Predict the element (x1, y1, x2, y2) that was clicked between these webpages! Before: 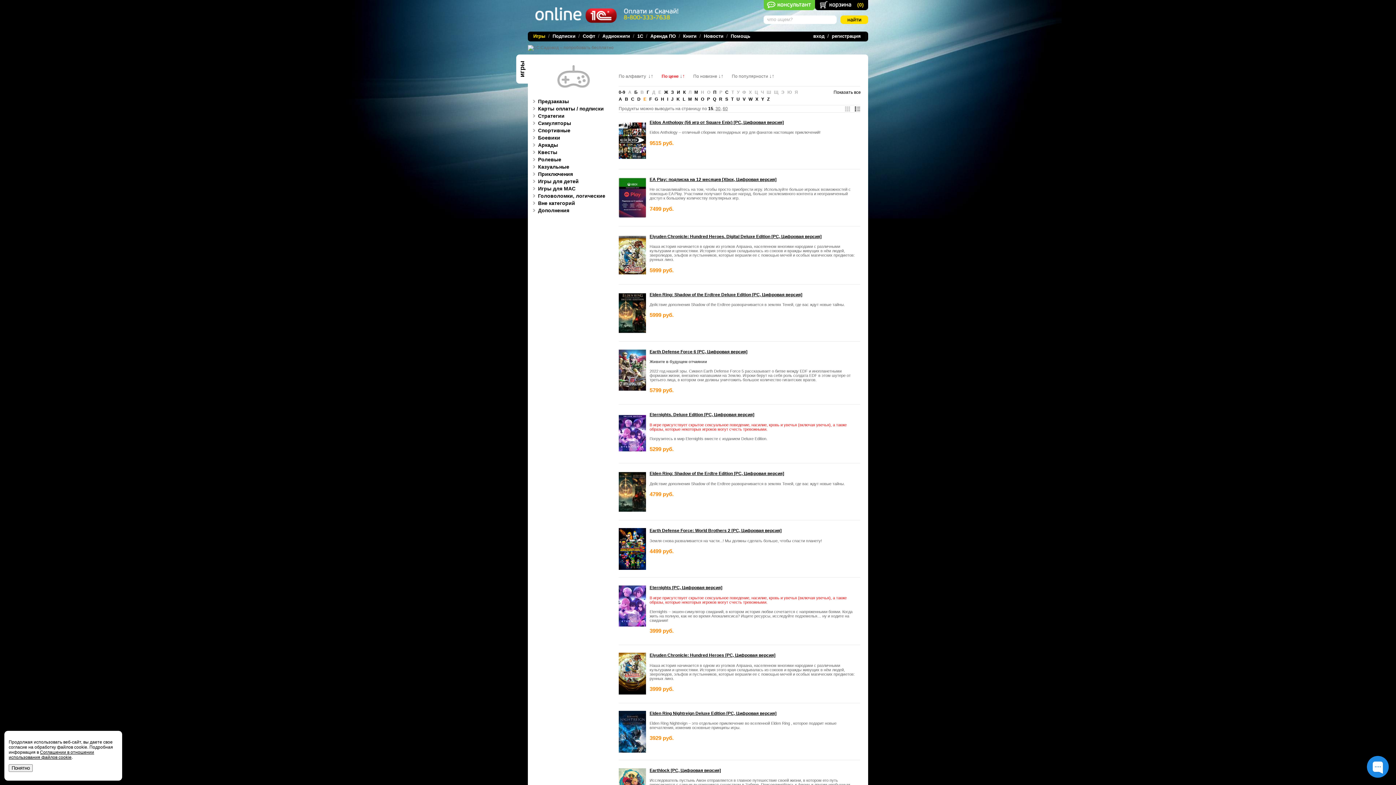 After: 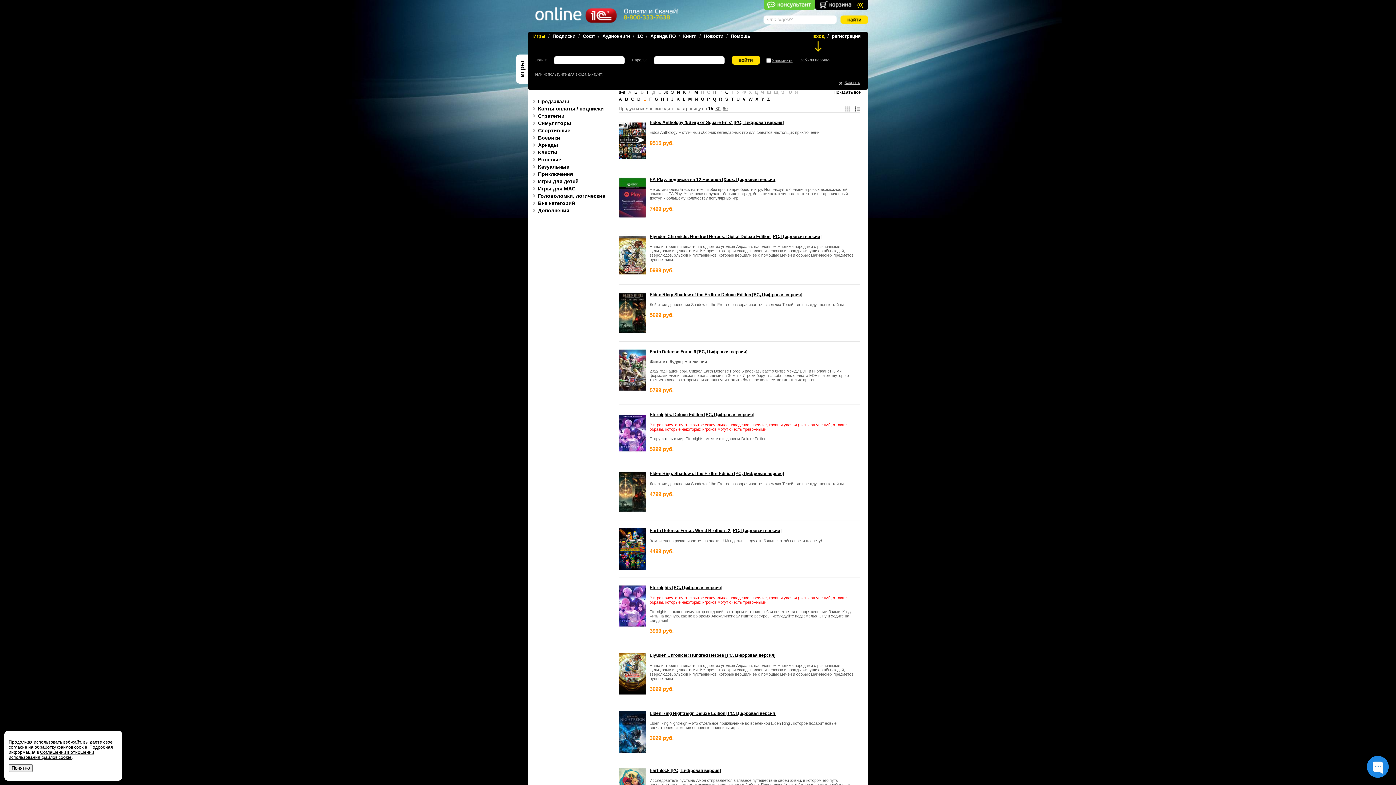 Action: label: вход bbox: (813, 33, 824, 38)